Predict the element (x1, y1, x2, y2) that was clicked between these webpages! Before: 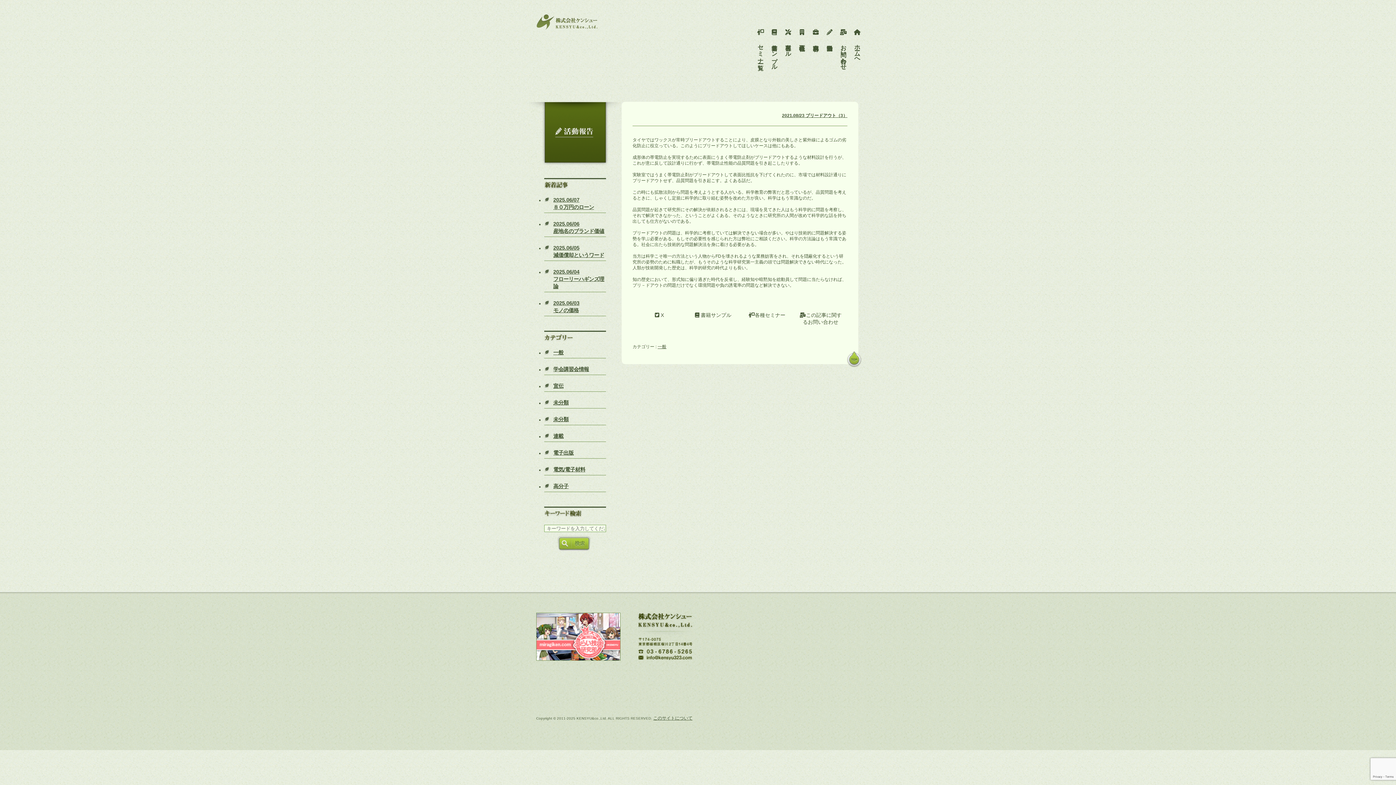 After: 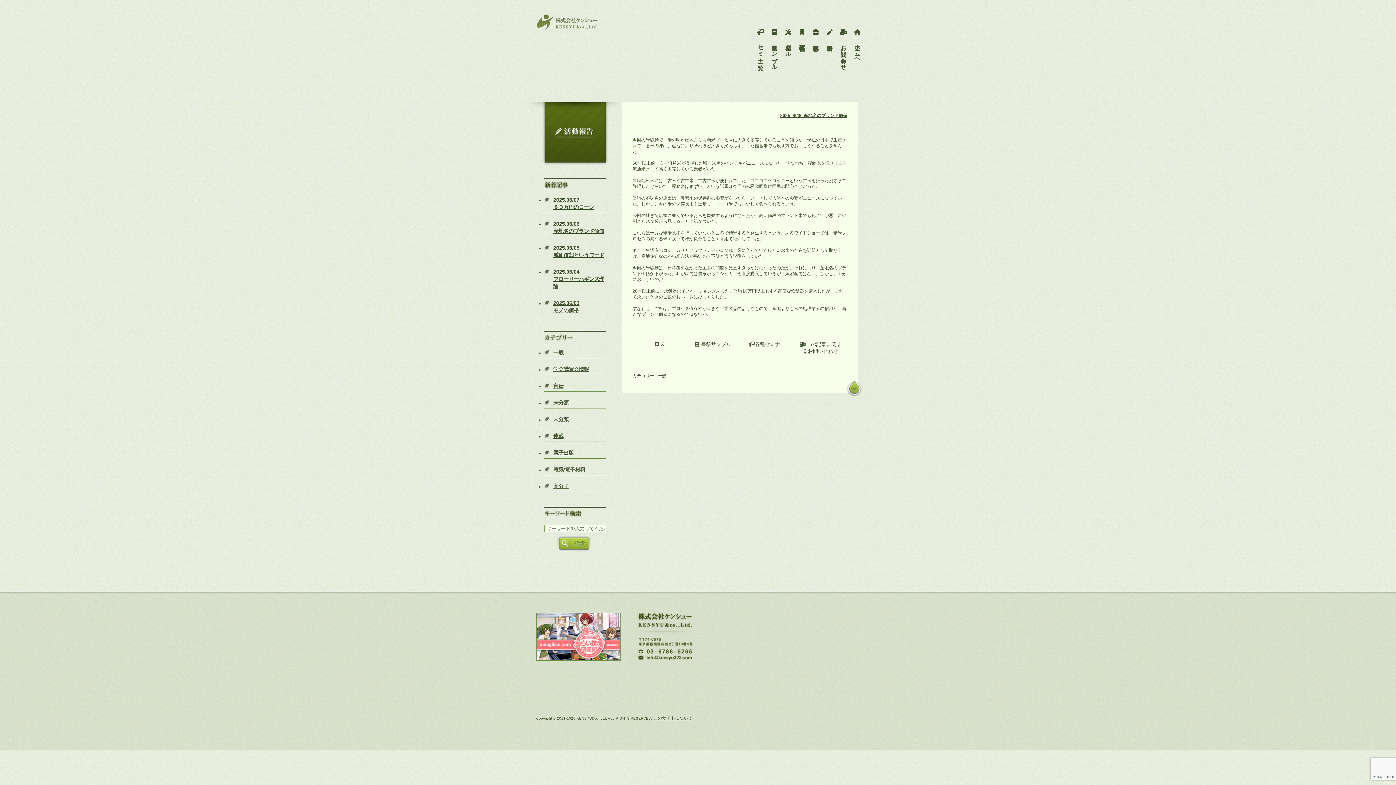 Action: label: 2025.06/06
産地名のブランド価値 bbox: (544, 220, 606, 237)